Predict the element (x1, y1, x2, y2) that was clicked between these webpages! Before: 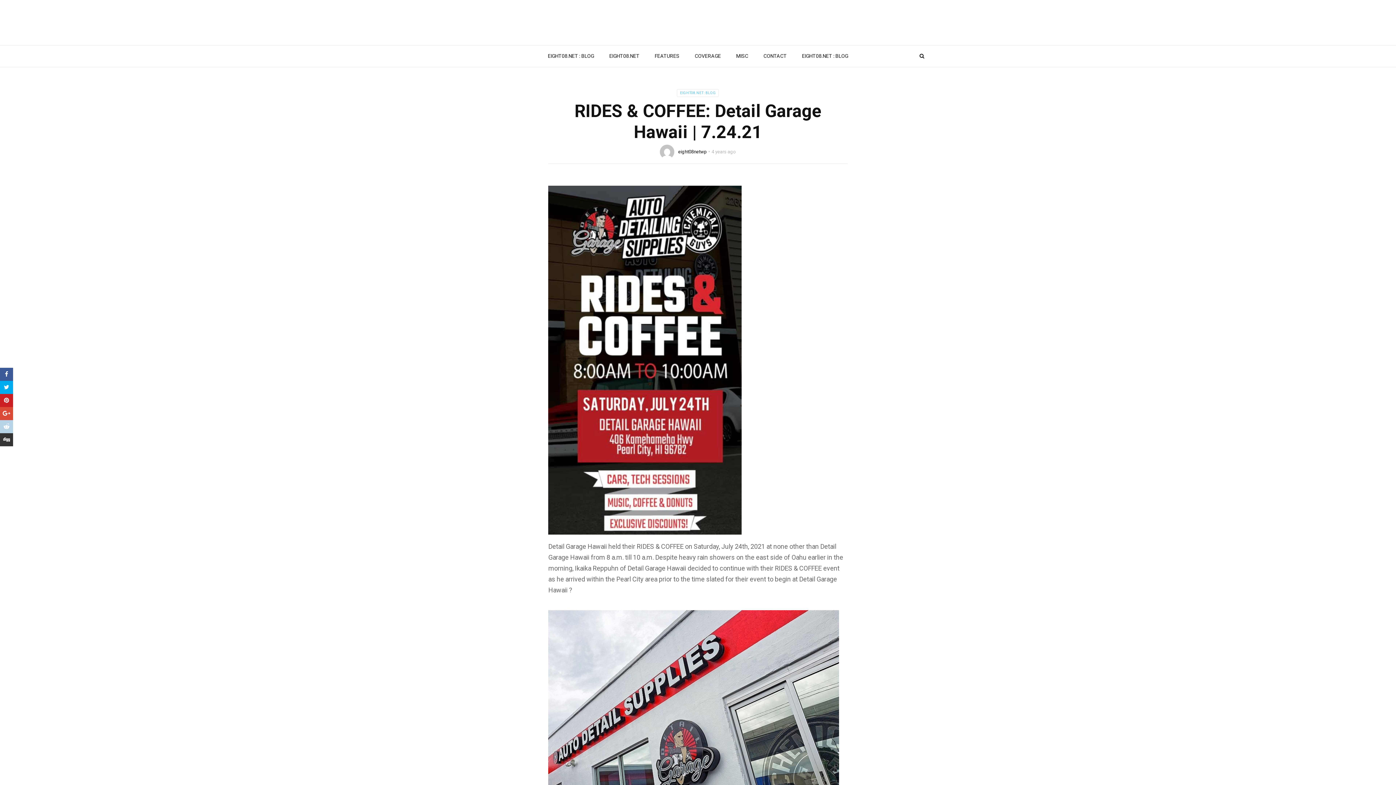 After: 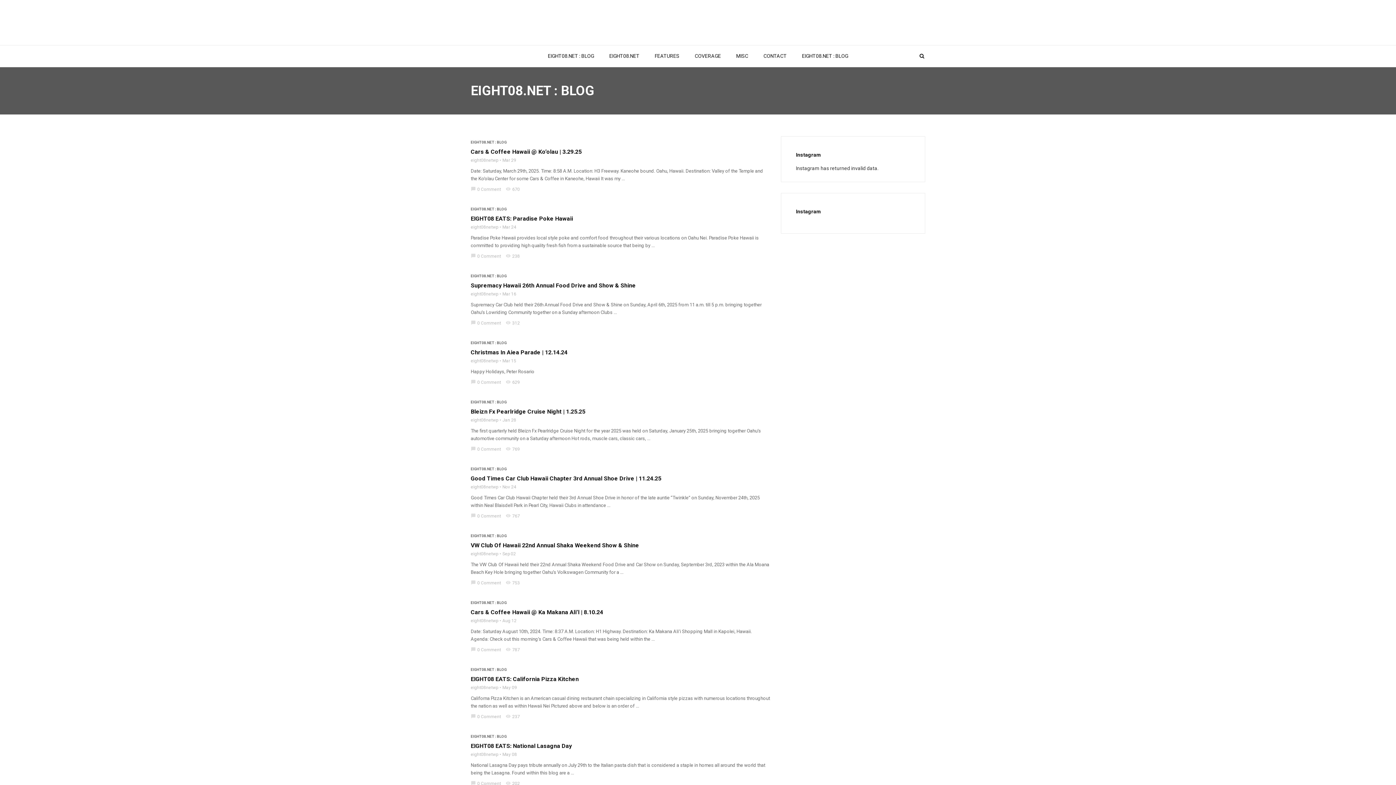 Action: label: EIGHT08.NET : BLOG bbox: (677, 89, 719, 97)